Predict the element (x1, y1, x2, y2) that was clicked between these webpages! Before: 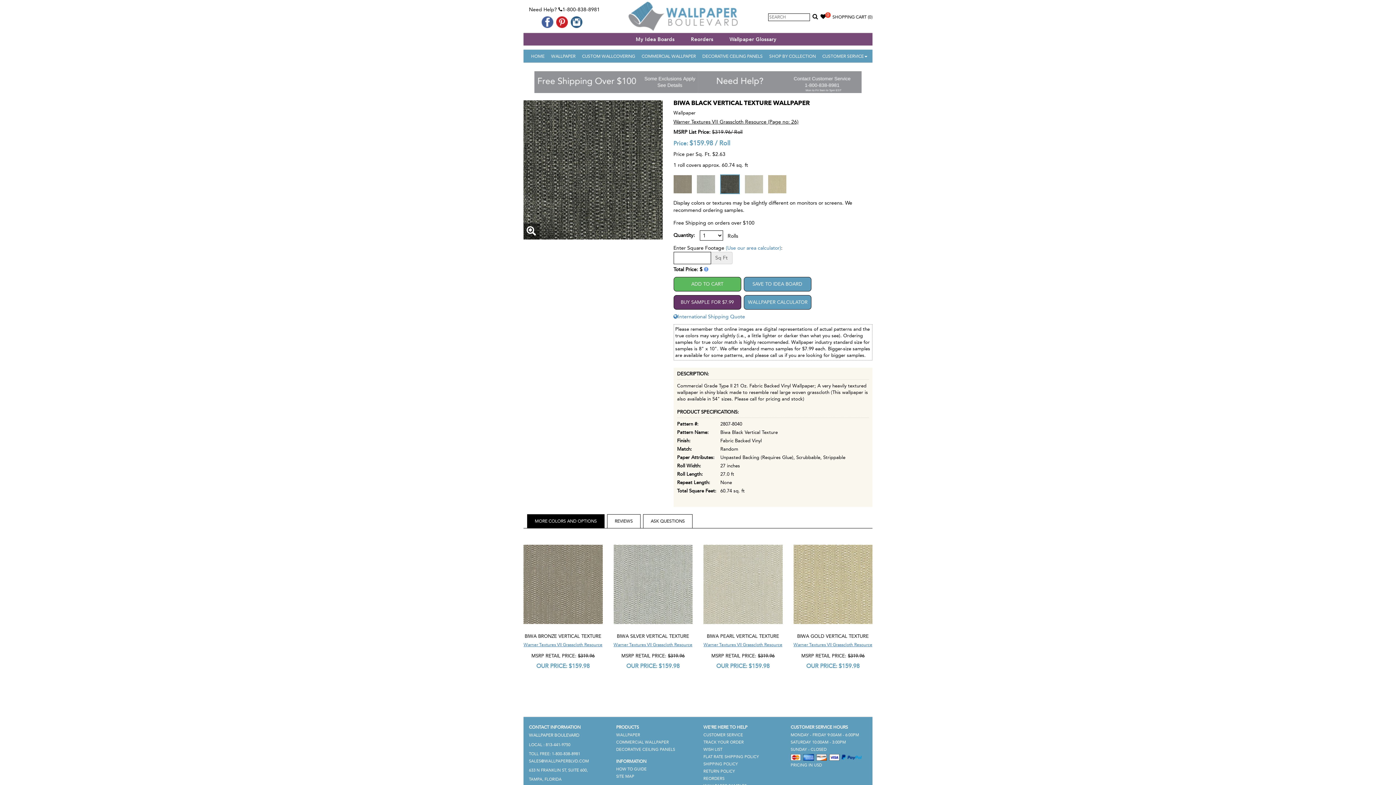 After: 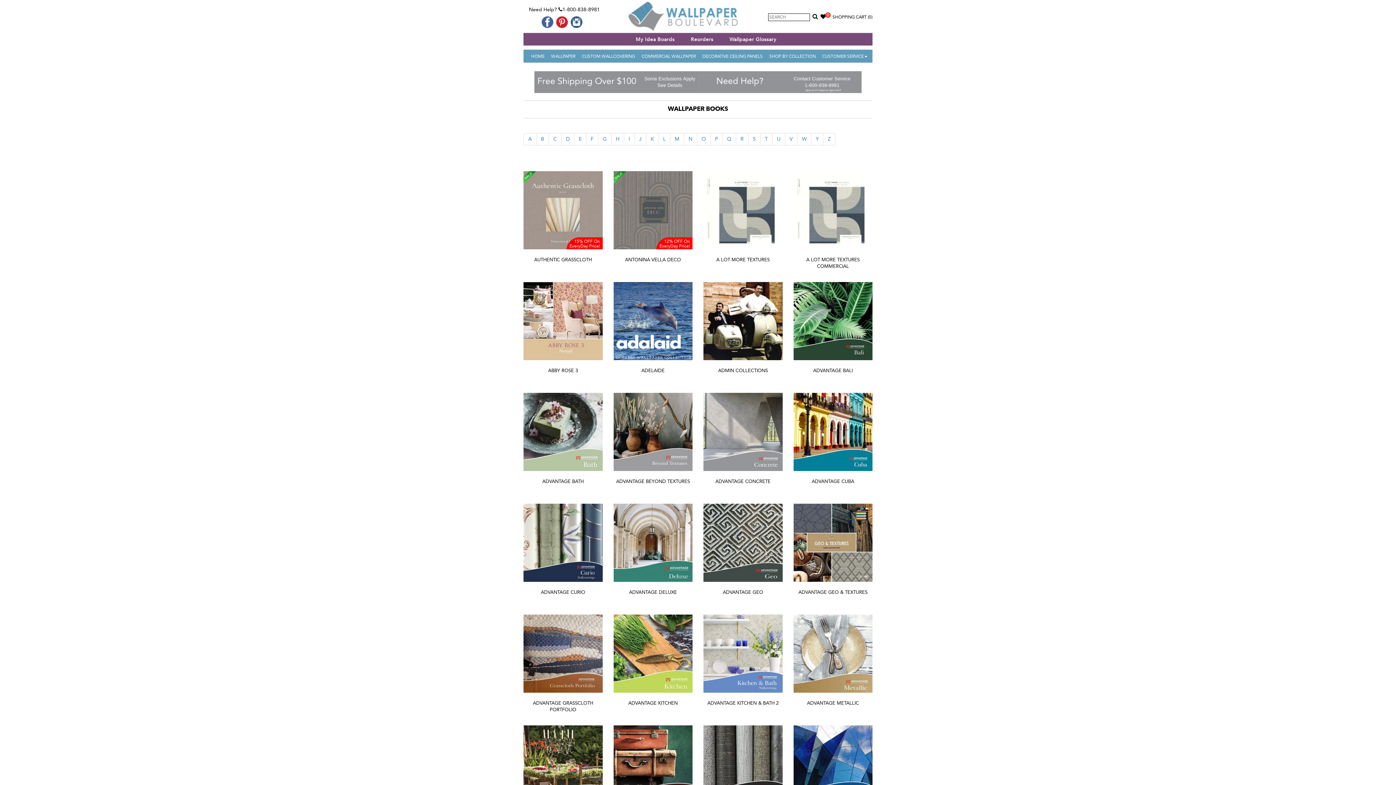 Action: bbox: (769, 49, 816, 61) label: SHOP BY COLLECTION